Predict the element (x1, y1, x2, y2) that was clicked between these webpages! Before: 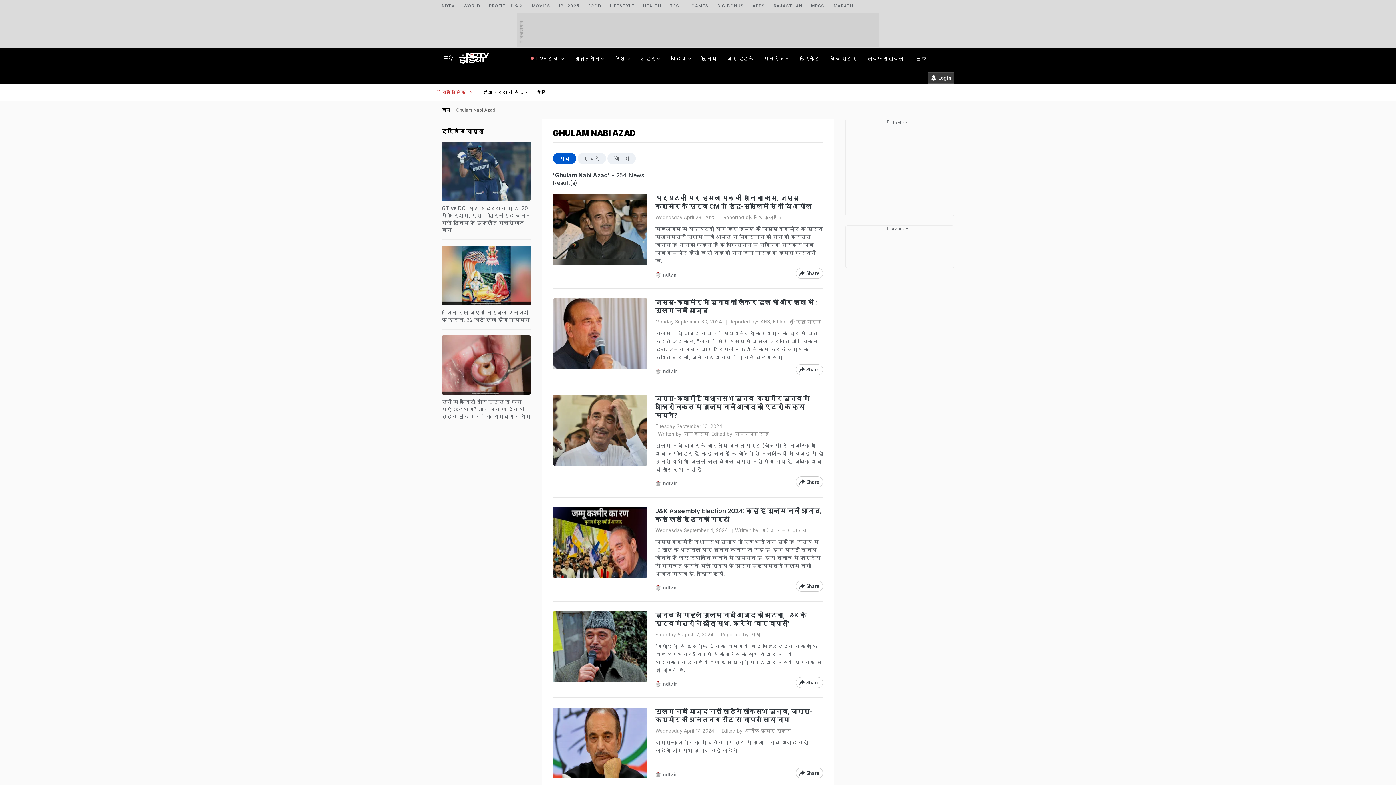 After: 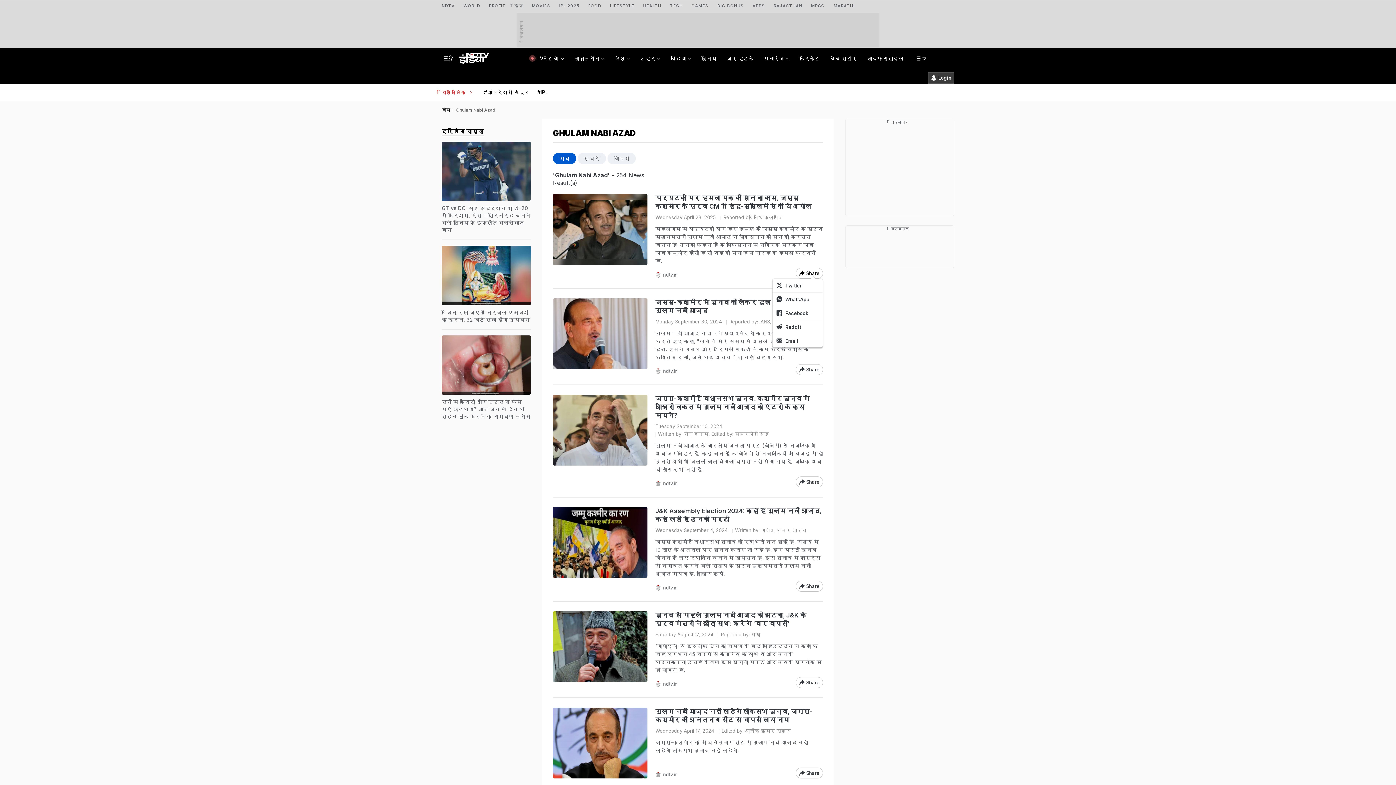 Action: label: Share bbox: (796, 268, 823, 278)